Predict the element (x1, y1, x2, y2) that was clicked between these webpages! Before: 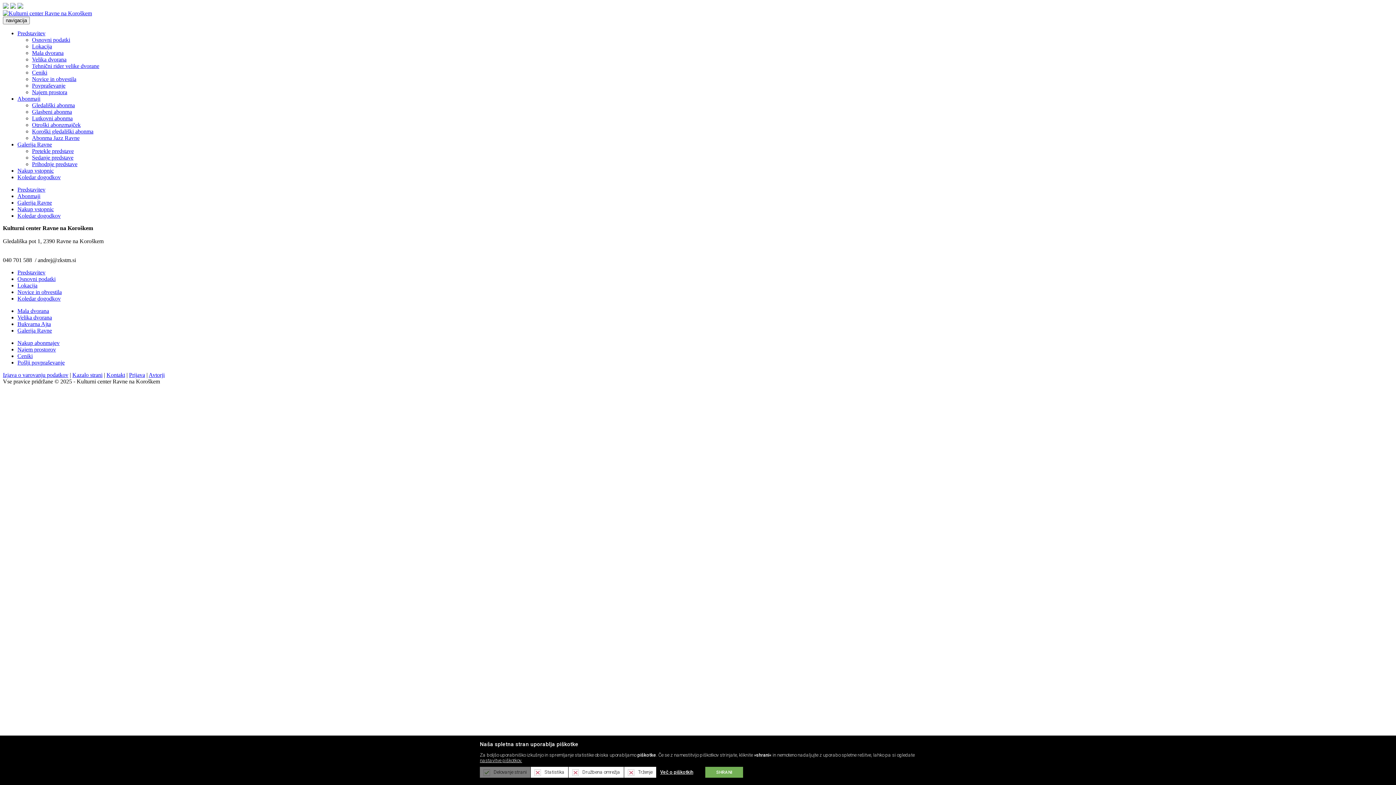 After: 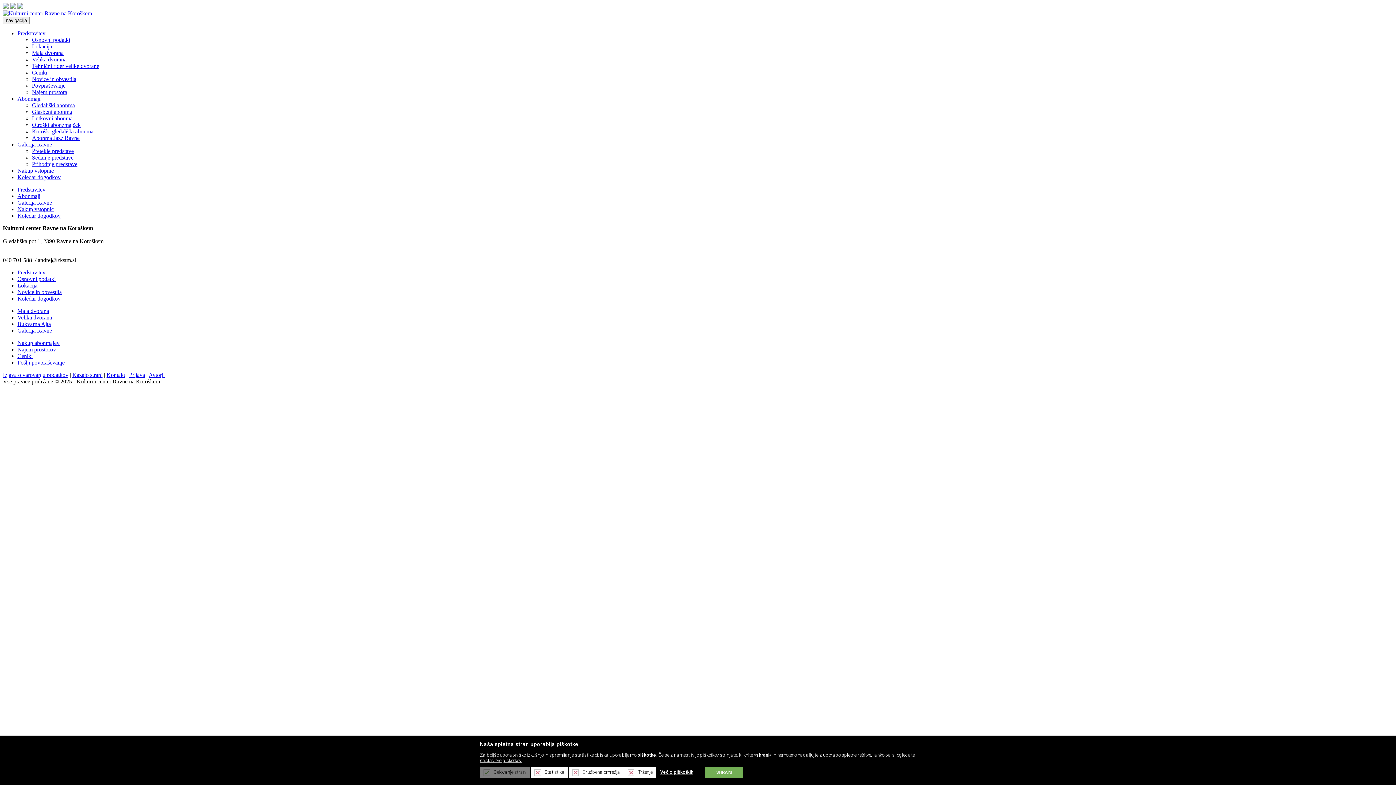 Action: label: Tehnični rider velike dvorane bbox: (32, 62, 99, 69)